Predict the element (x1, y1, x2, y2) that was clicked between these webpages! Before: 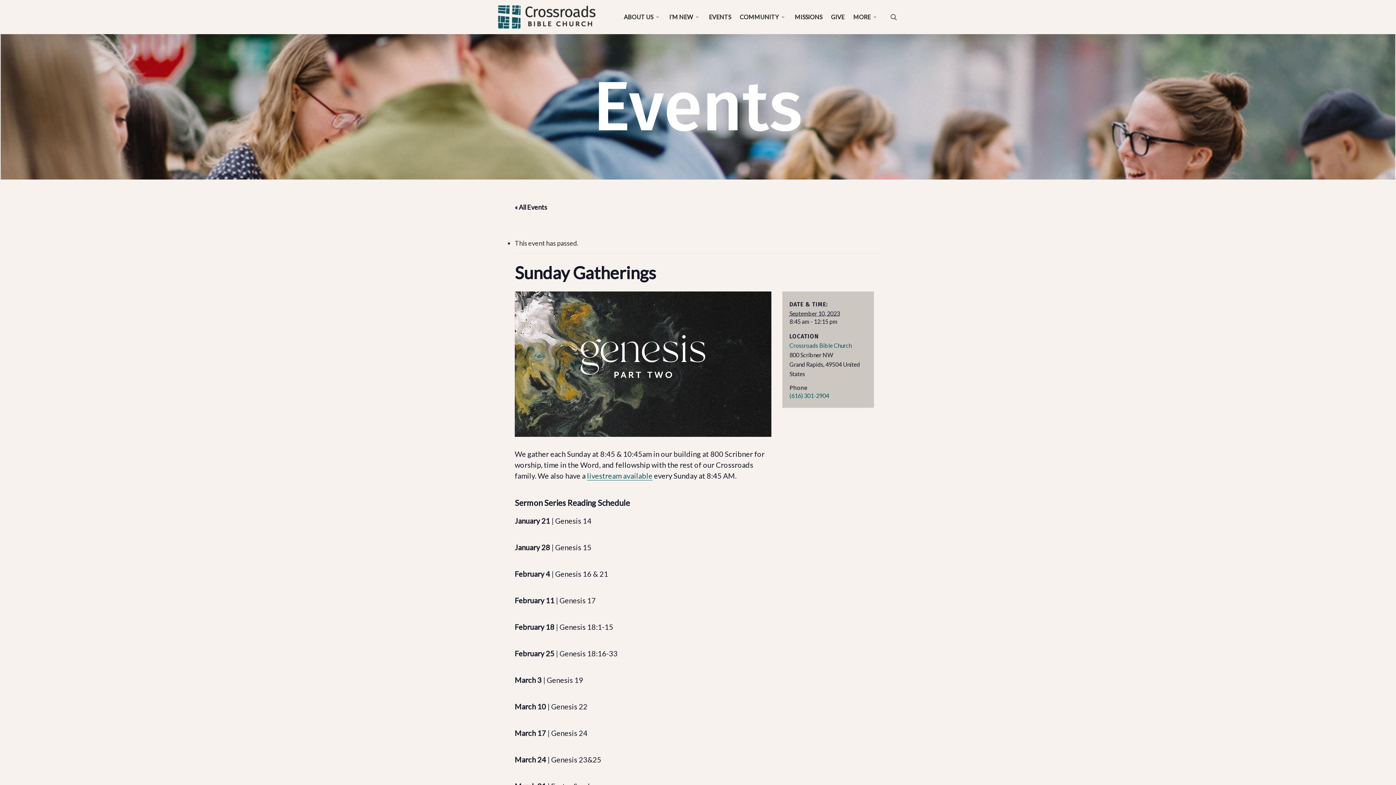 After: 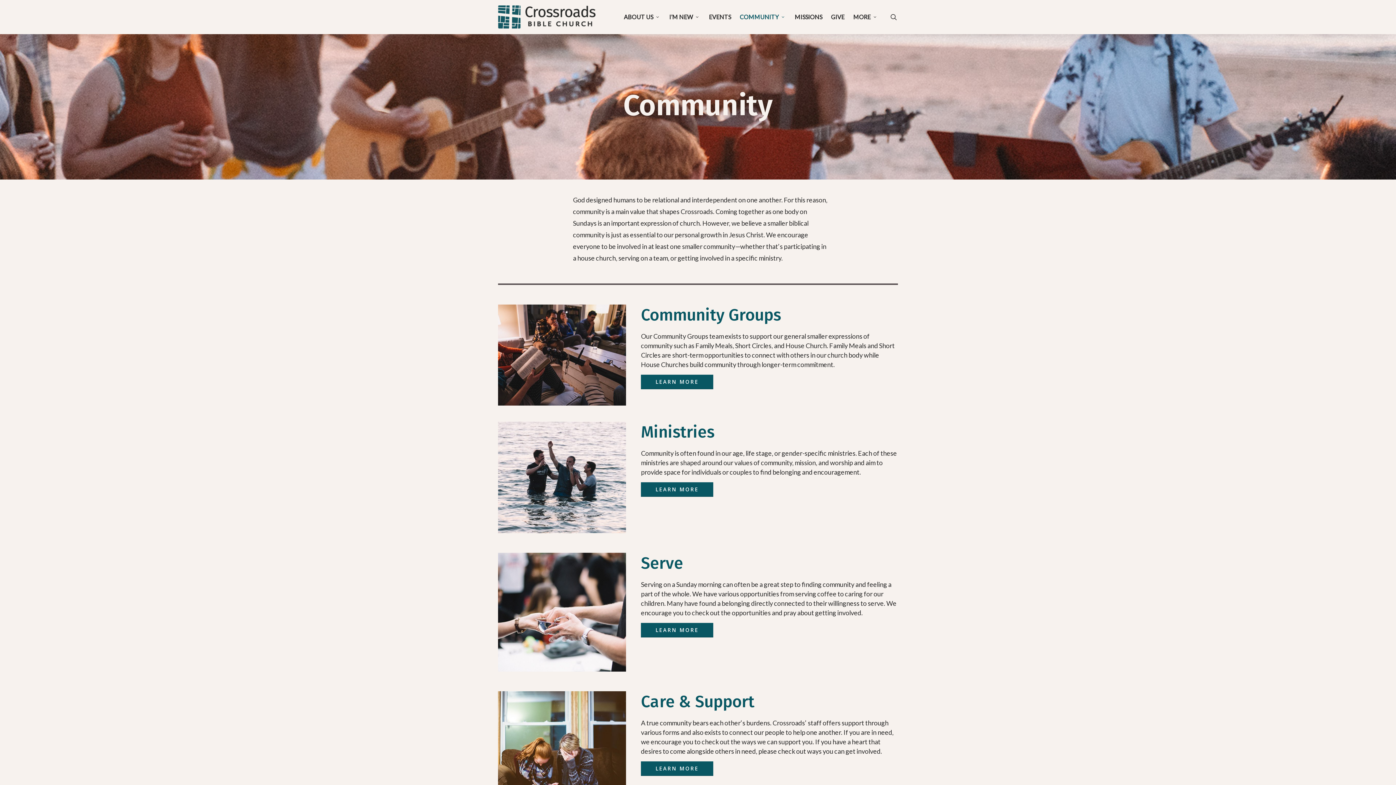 Action: bbox: (735, 13, 790, 20) label: COMMUNITY